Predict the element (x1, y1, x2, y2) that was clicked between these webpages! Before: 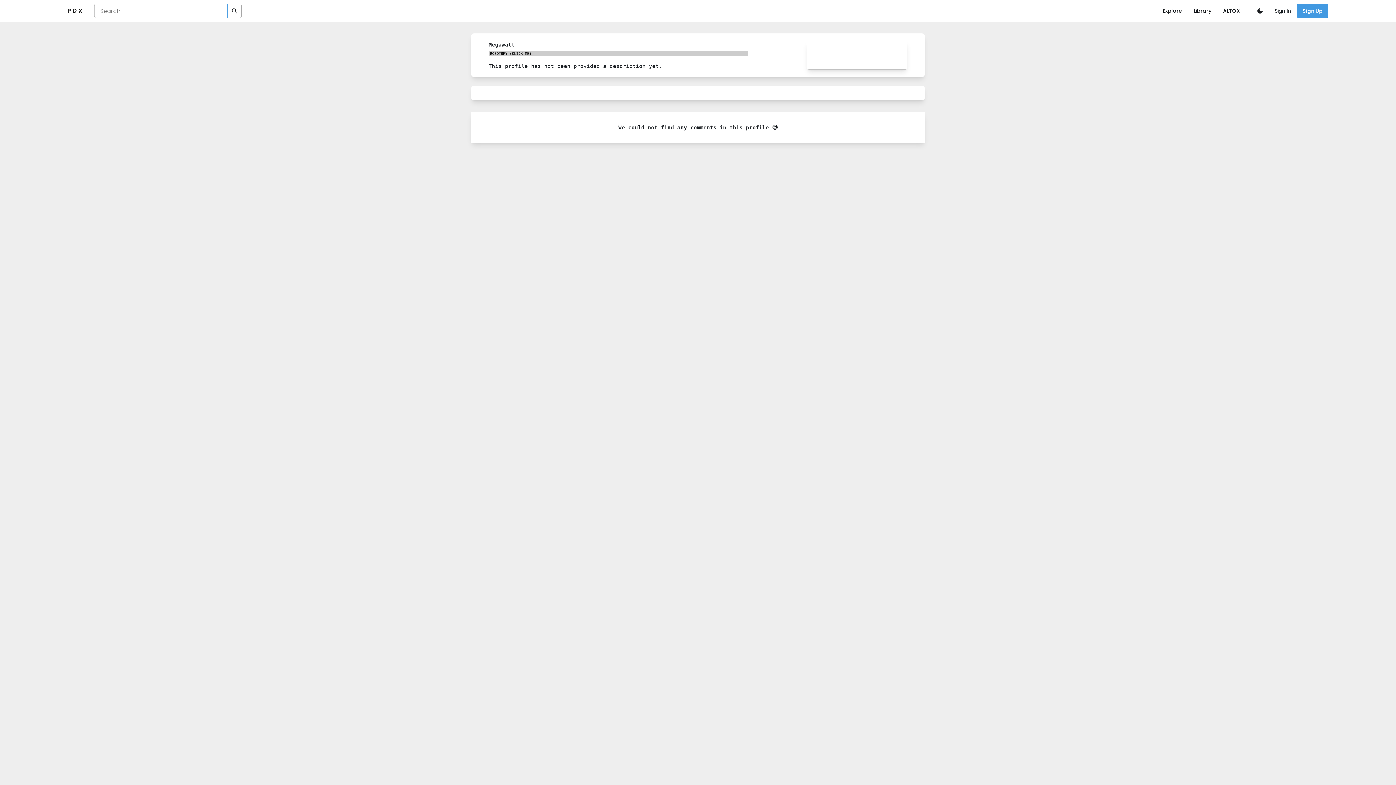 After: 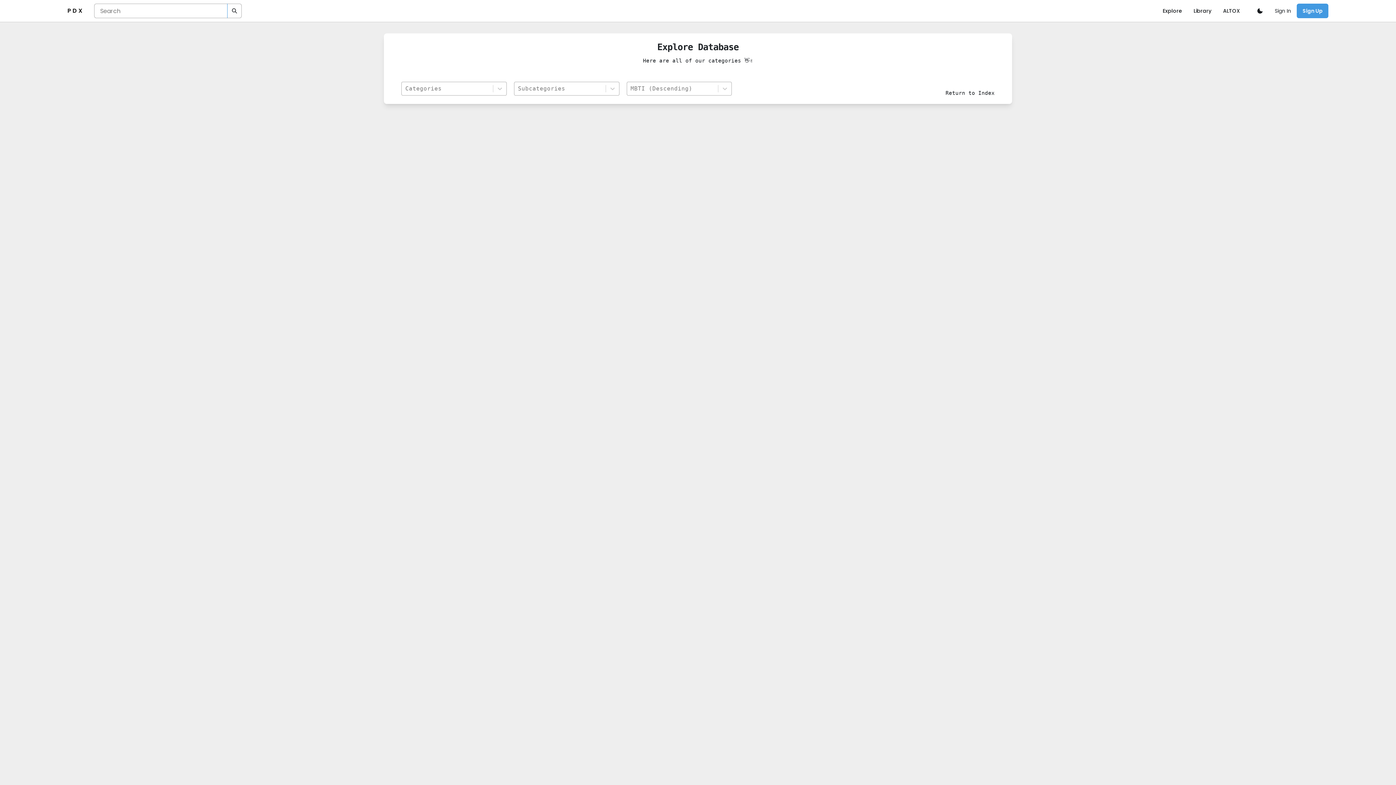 Action: label: Explore bbox: (1160, 4, 1185, 17)